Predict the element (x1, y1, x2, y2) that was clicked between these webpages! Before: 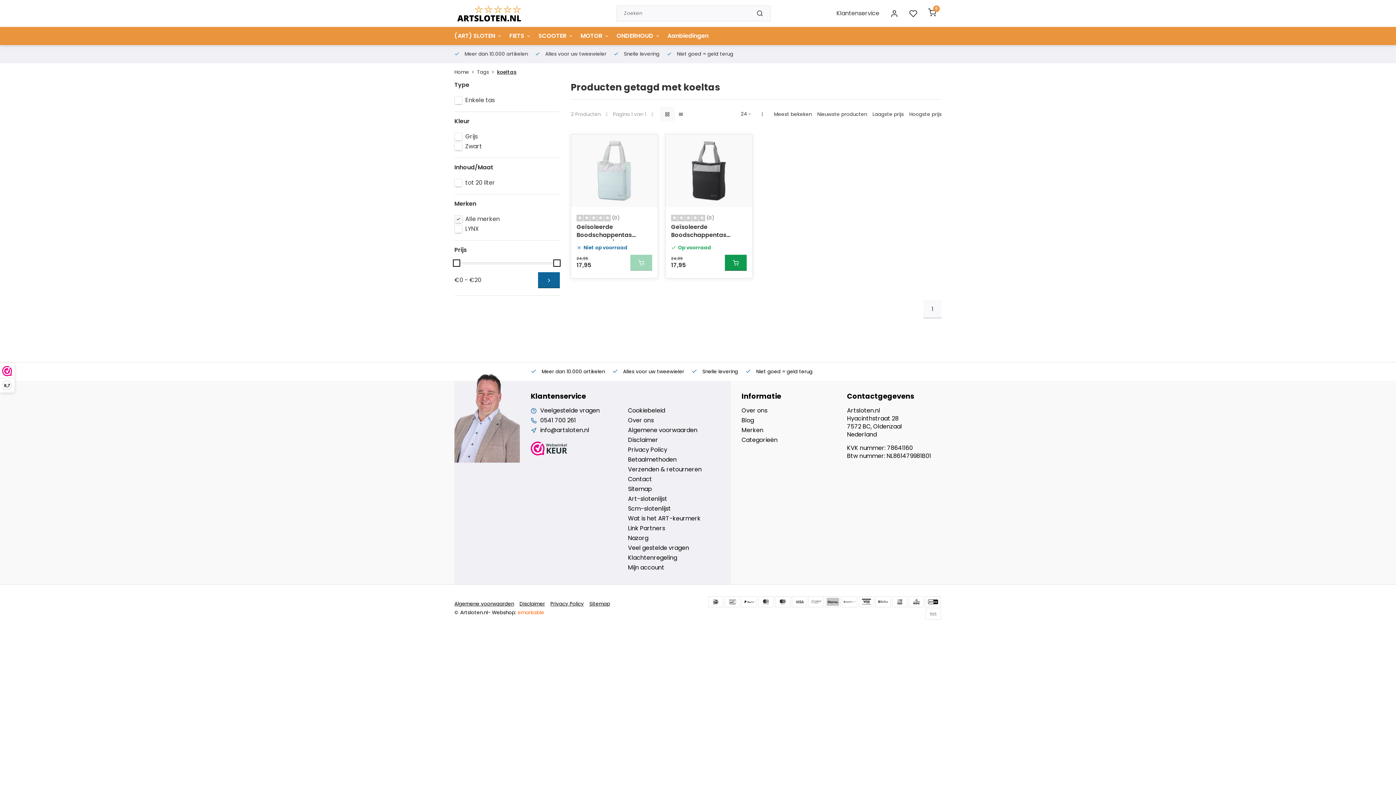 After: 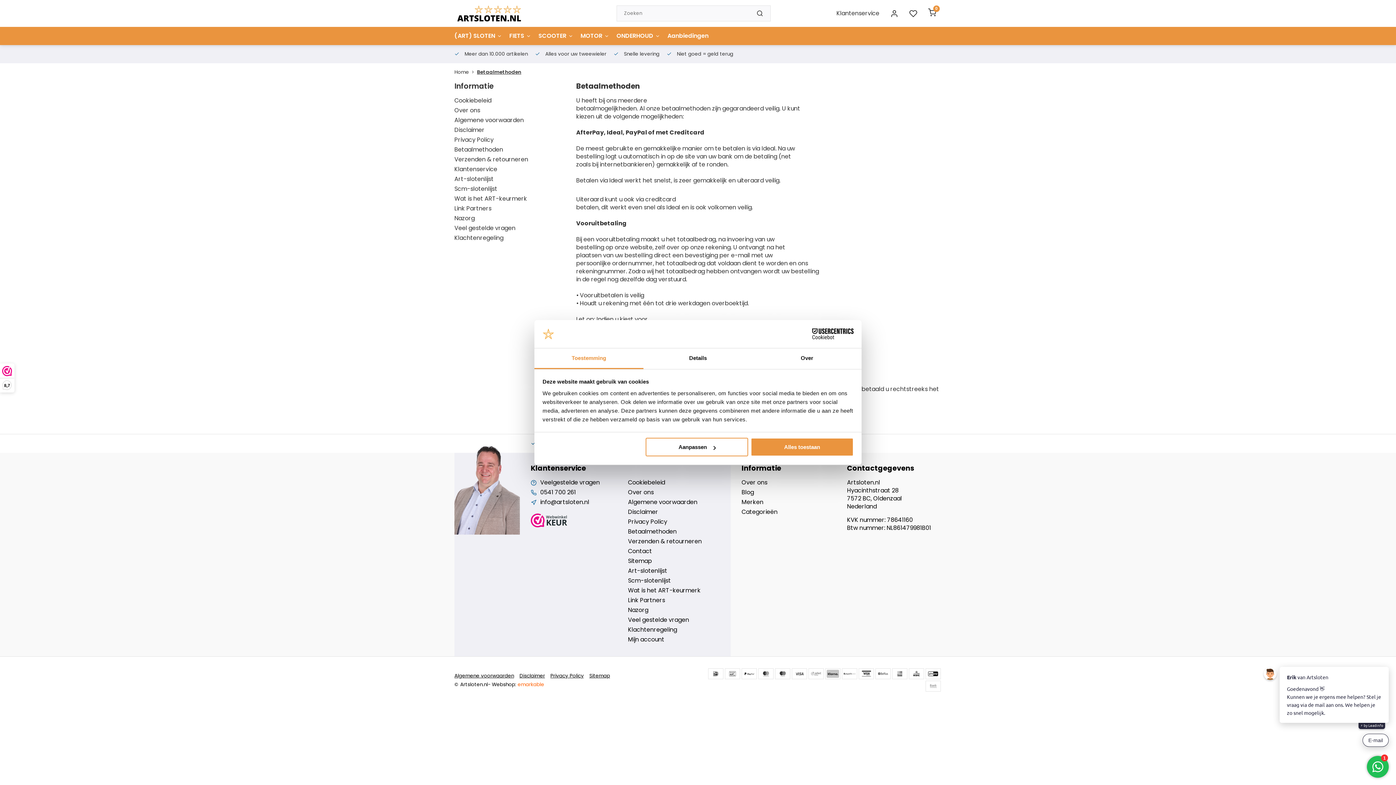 Action: bbox: (875, 596, 890, 607)